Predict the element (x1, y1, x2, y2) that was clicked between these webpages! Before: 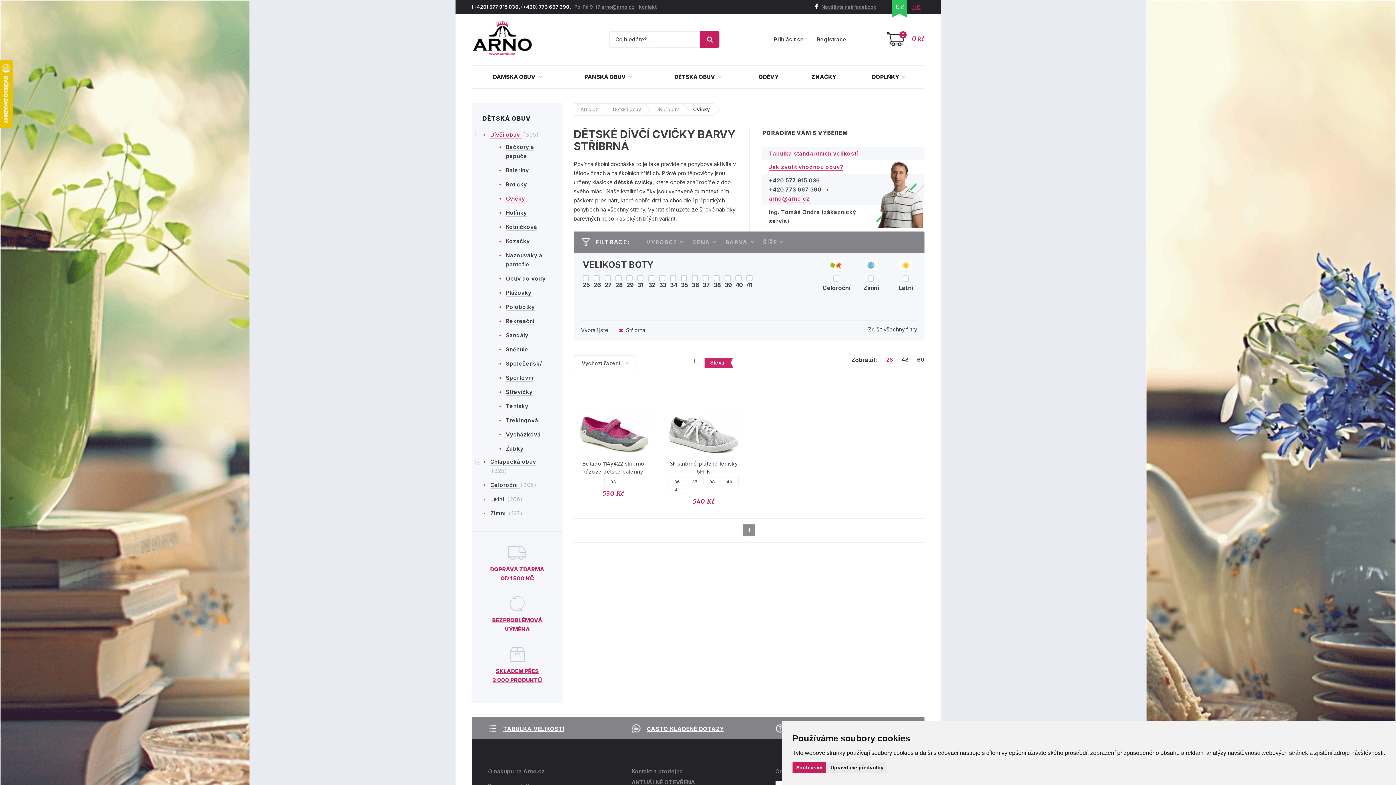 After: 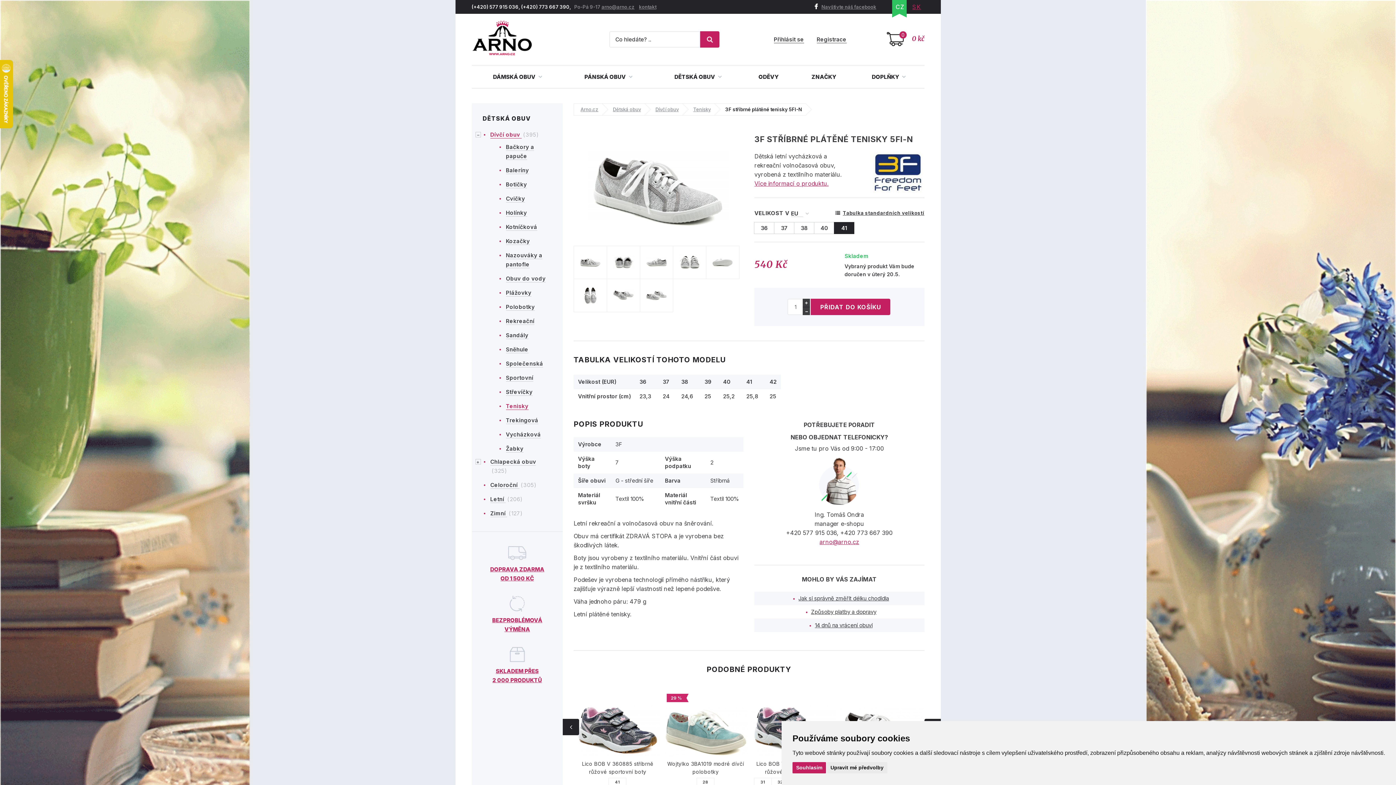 Action: label: 41 bbox: (668, 485, 686, 494)